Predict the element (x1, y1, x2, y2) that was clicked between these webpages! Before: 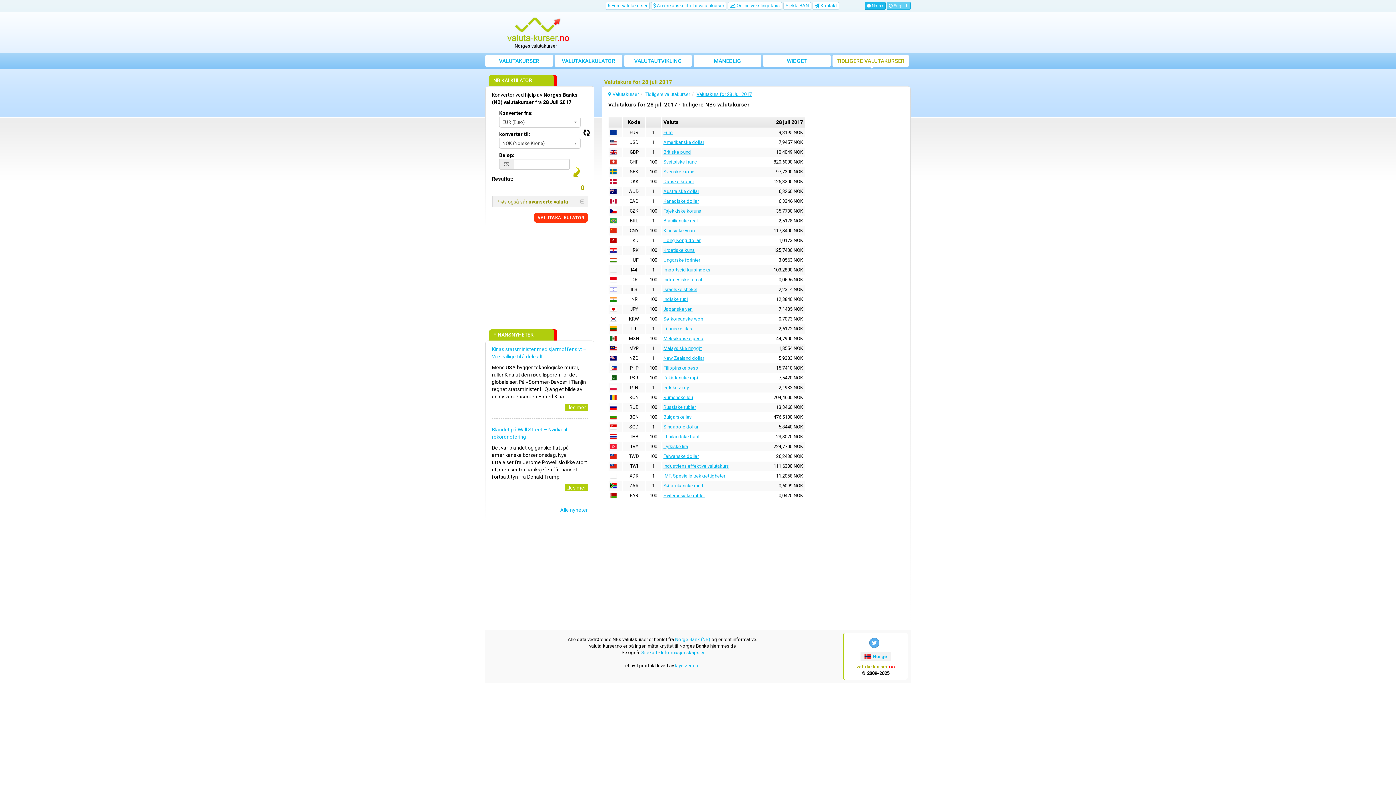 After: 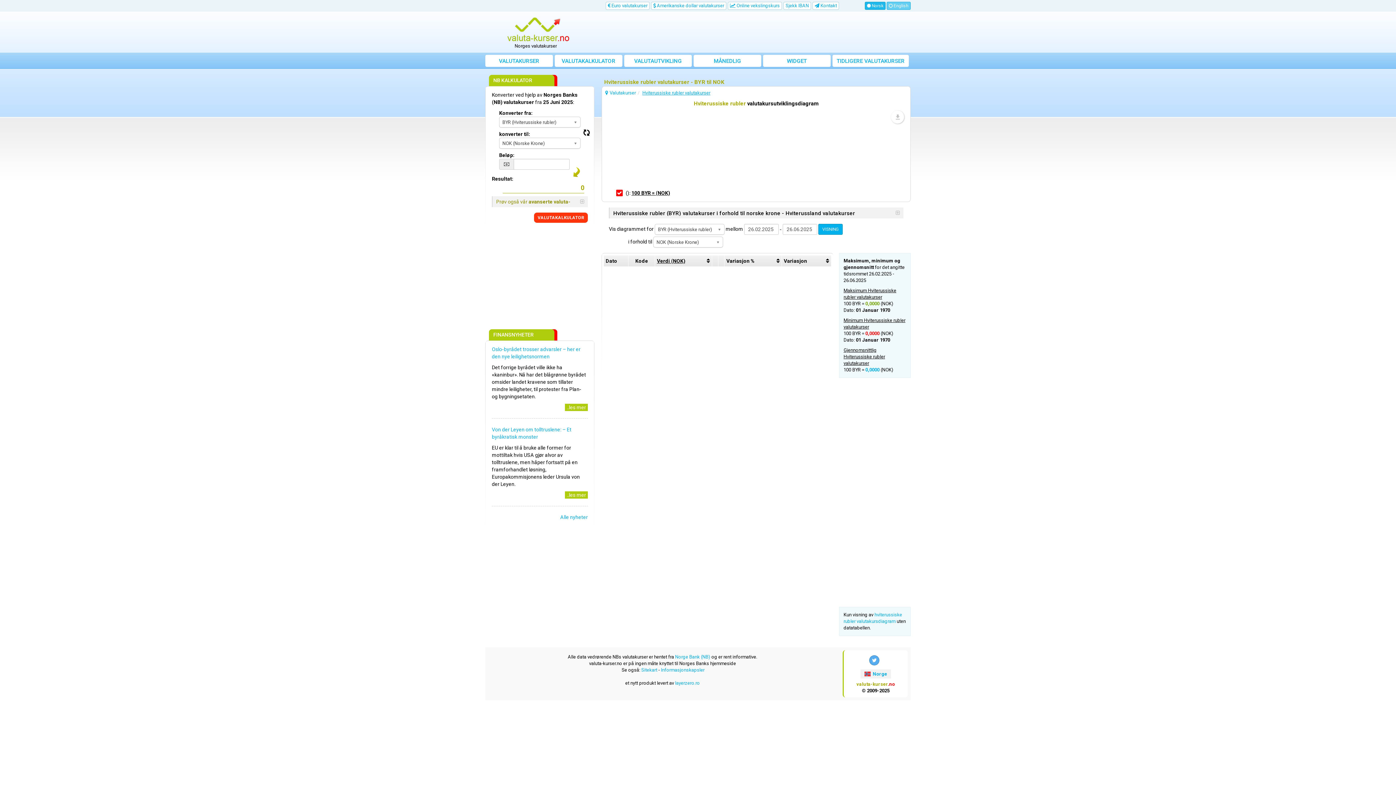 Action: label: Hviterussiske rubler bbox: (663, 493, 705, 498)